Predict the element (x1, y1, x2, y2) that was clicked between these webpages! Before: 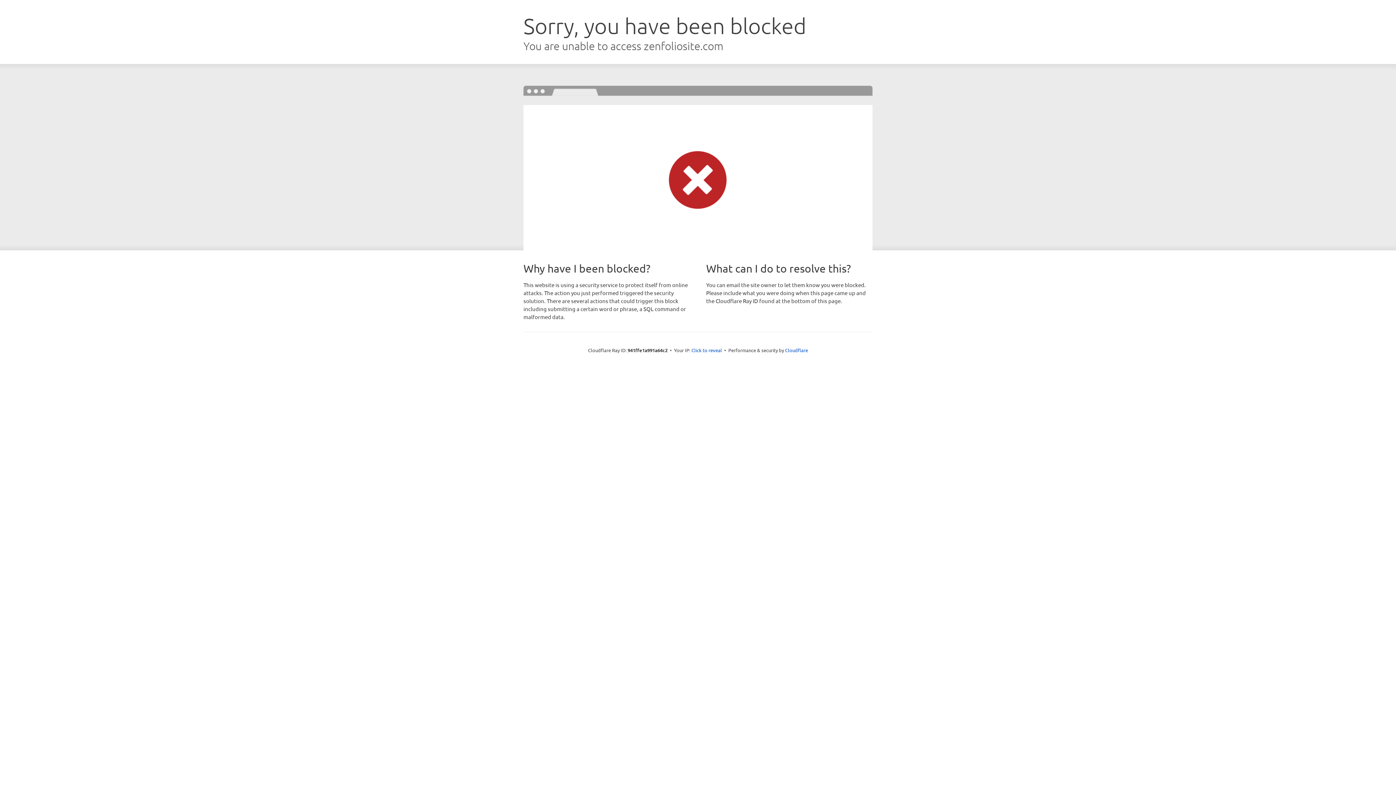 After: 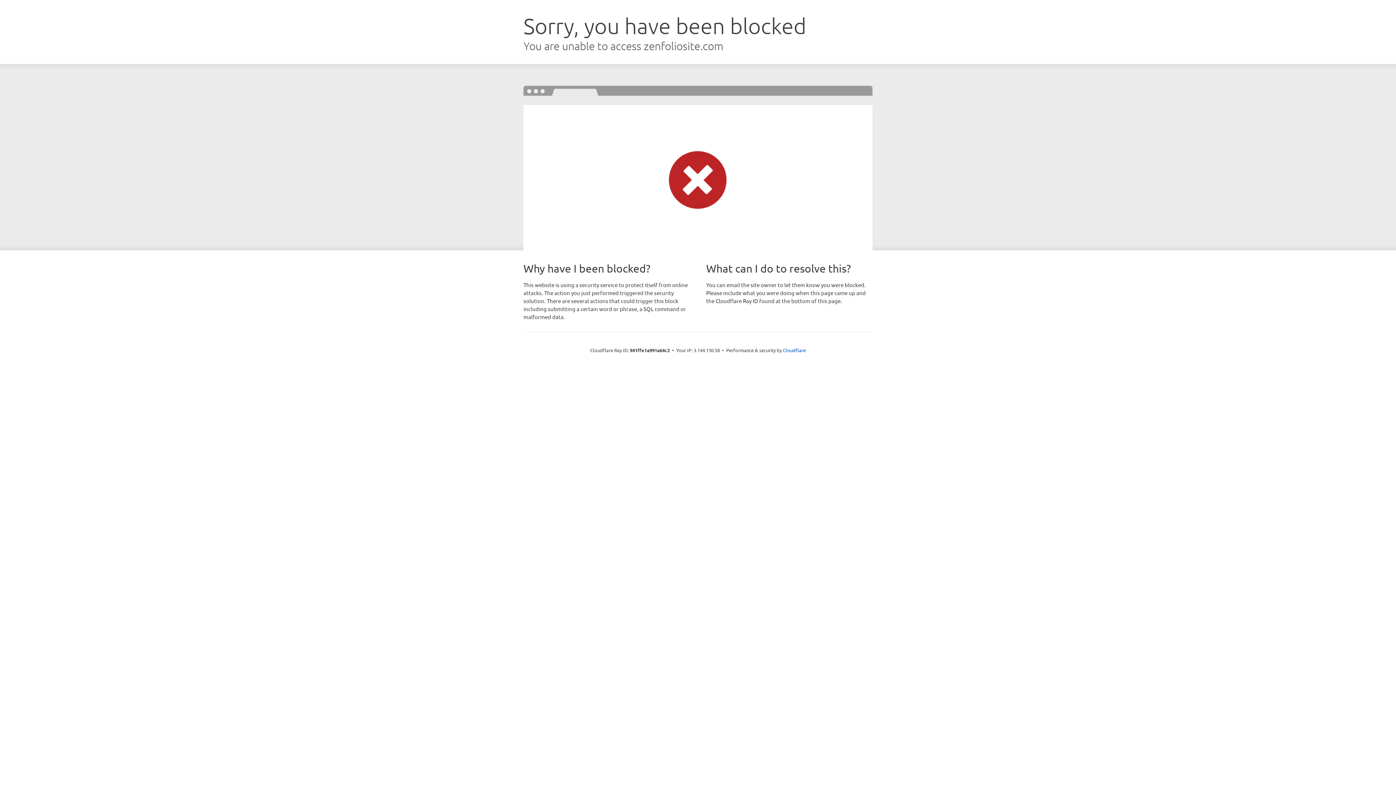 Action: label: Click to reveal bbox: (691, 346, 722, 353)